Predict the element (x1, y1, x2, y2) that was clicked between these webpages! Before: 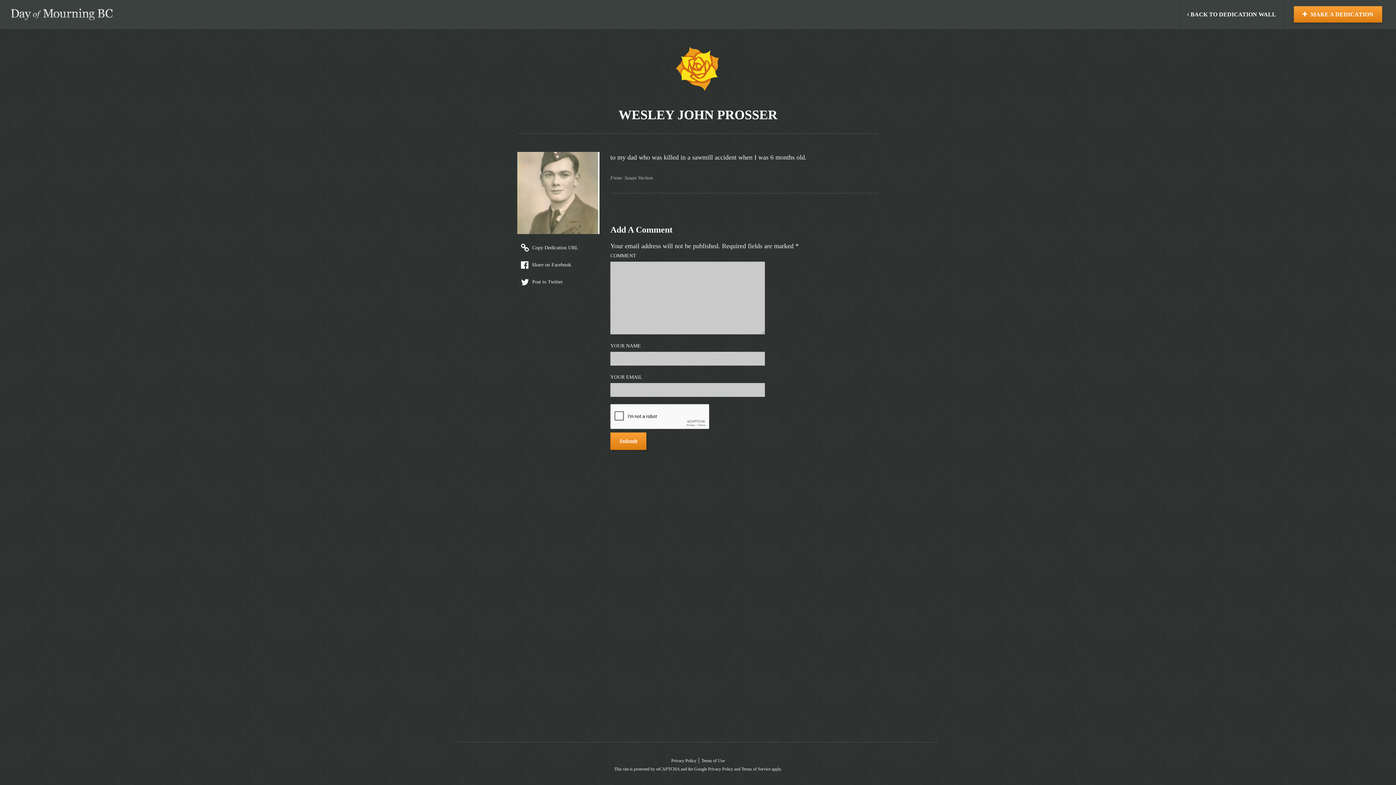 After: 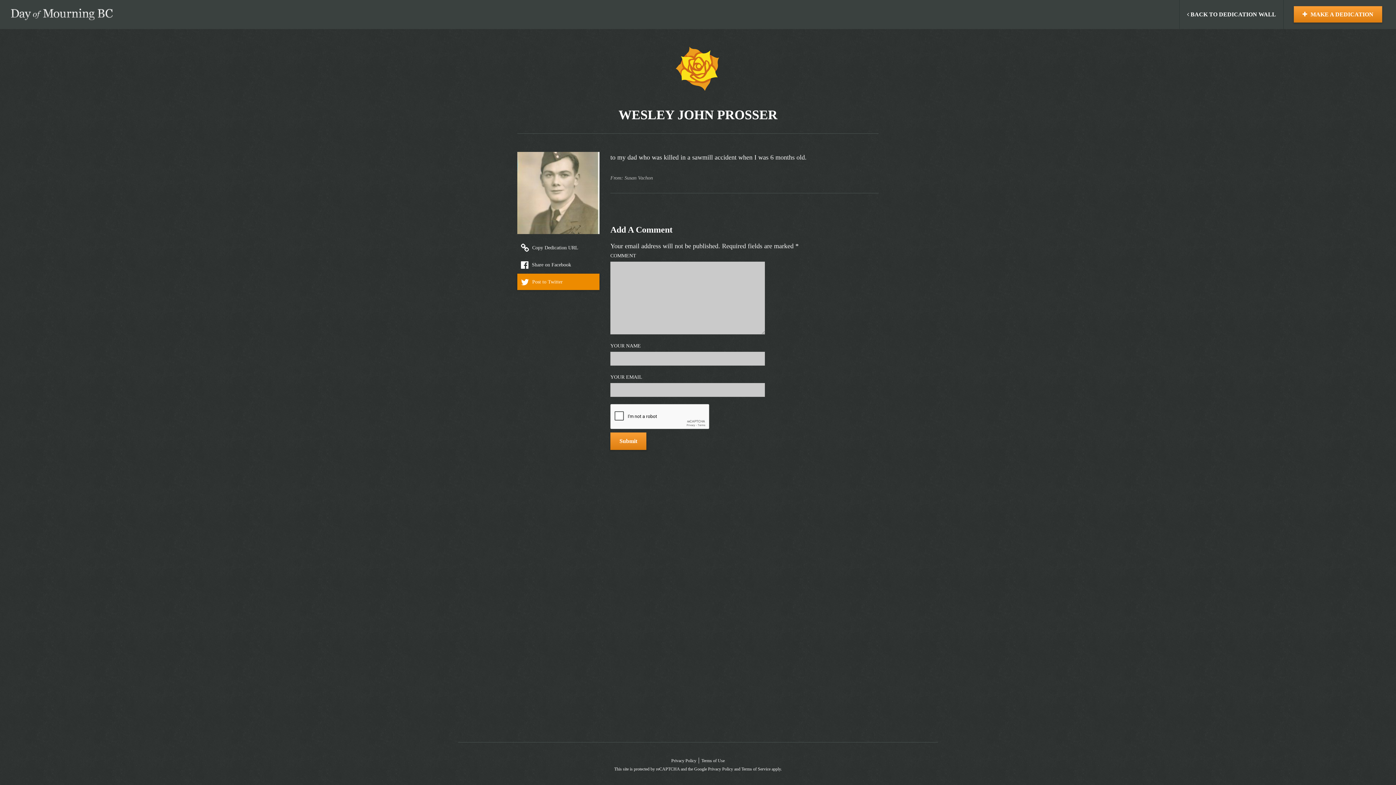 Action: label:  Post to Twitter bbox: (517, 273, 599, 290)